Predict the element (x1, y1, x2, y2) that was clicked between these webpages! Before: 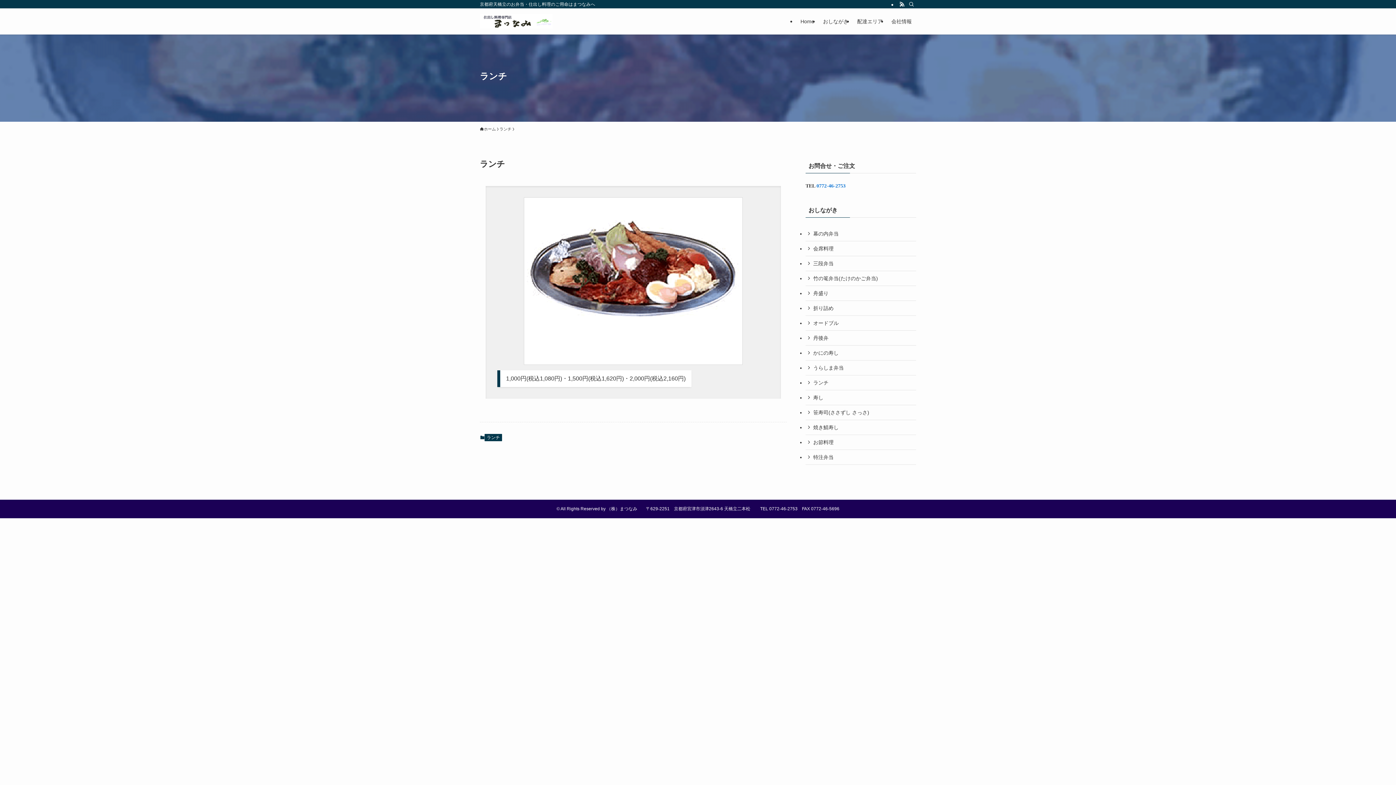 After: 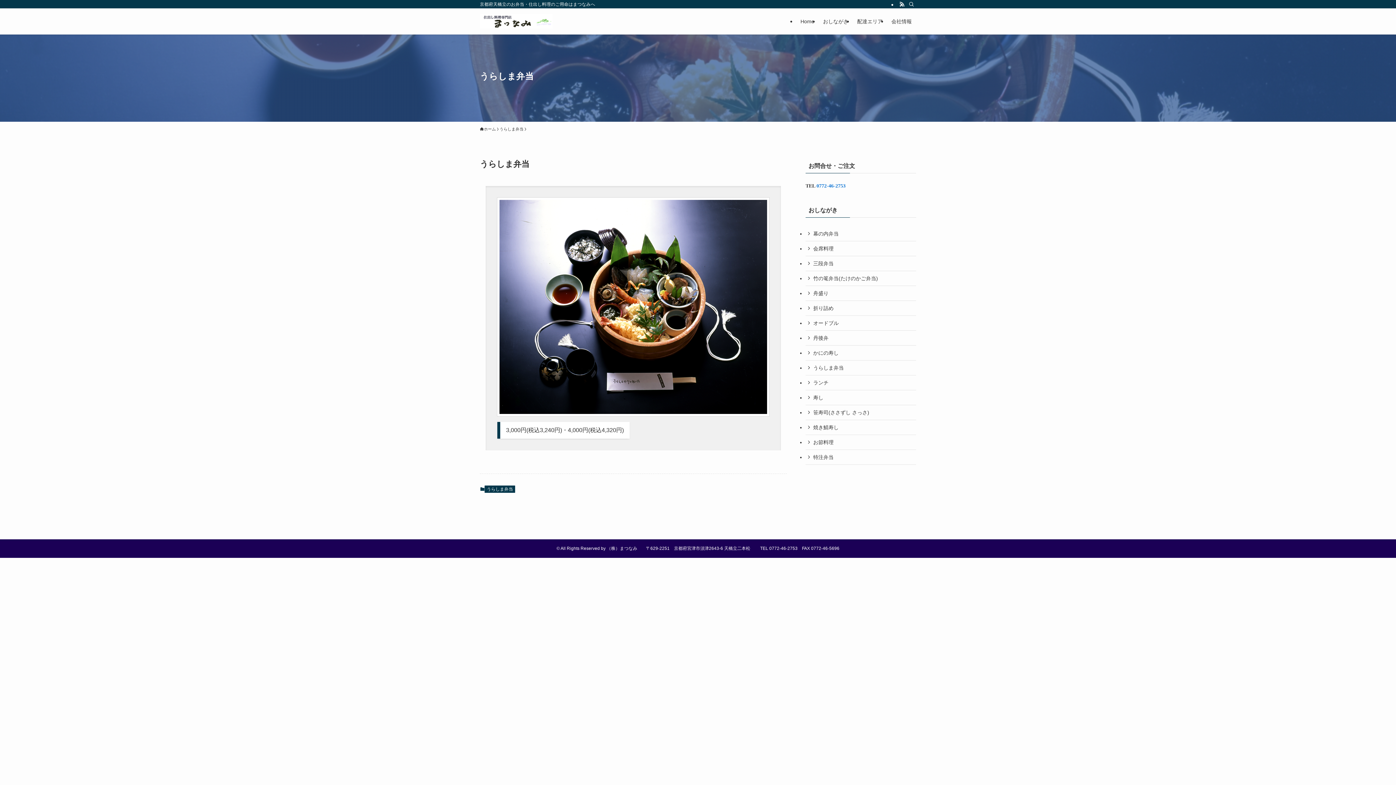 Action: bbox: (805, 360, 916, 375) label: うらしま弁当